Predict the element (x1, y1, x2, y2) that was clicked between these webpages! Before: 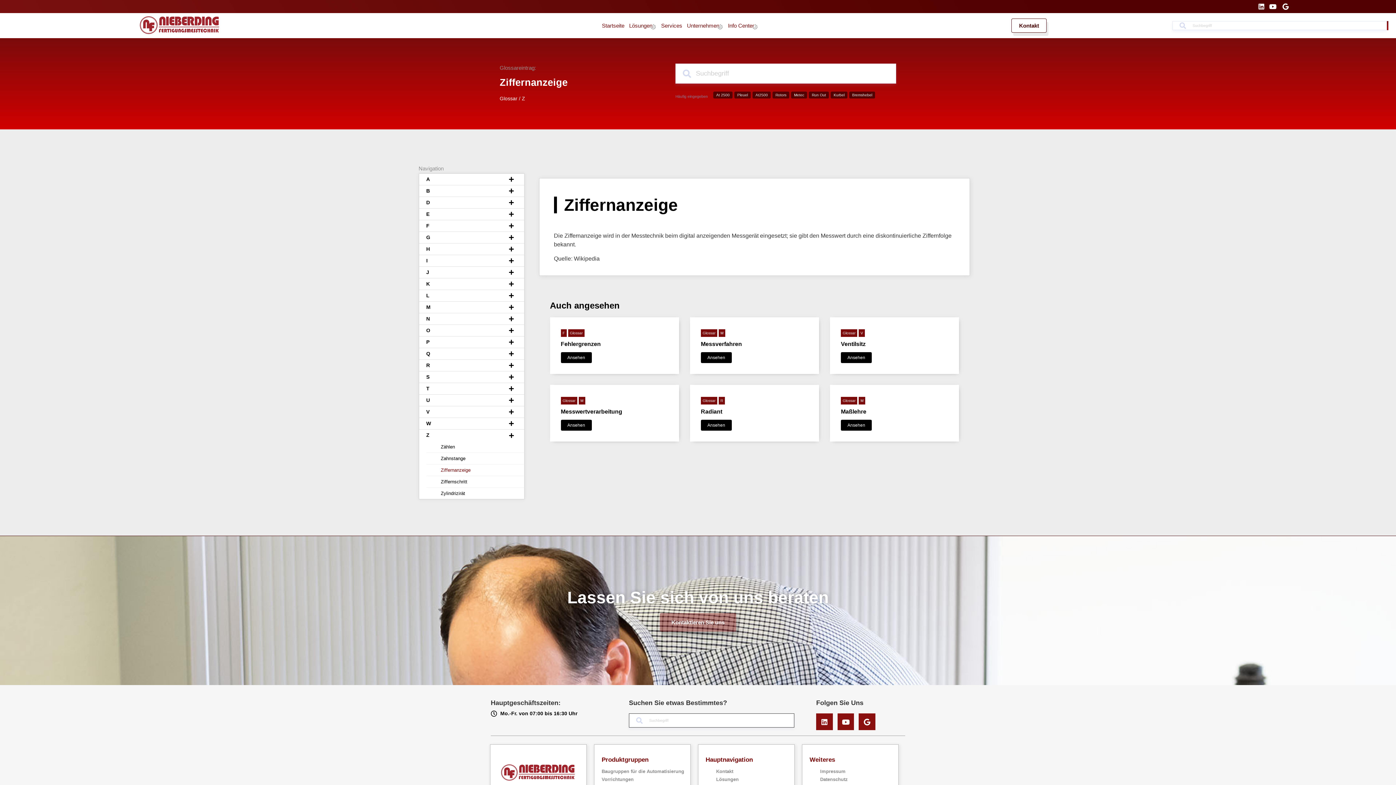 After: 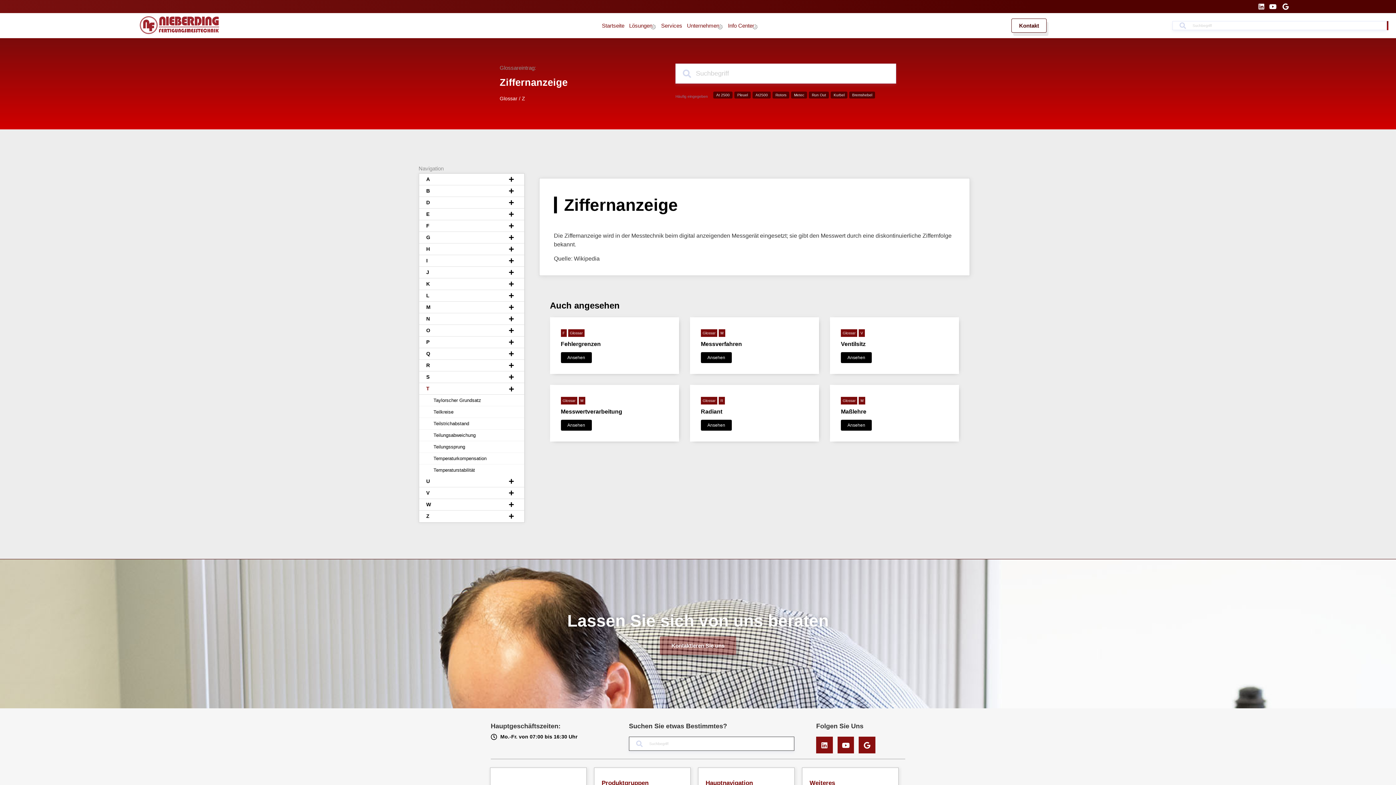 Action: label: T bbox: (419, 383, 524, 394)